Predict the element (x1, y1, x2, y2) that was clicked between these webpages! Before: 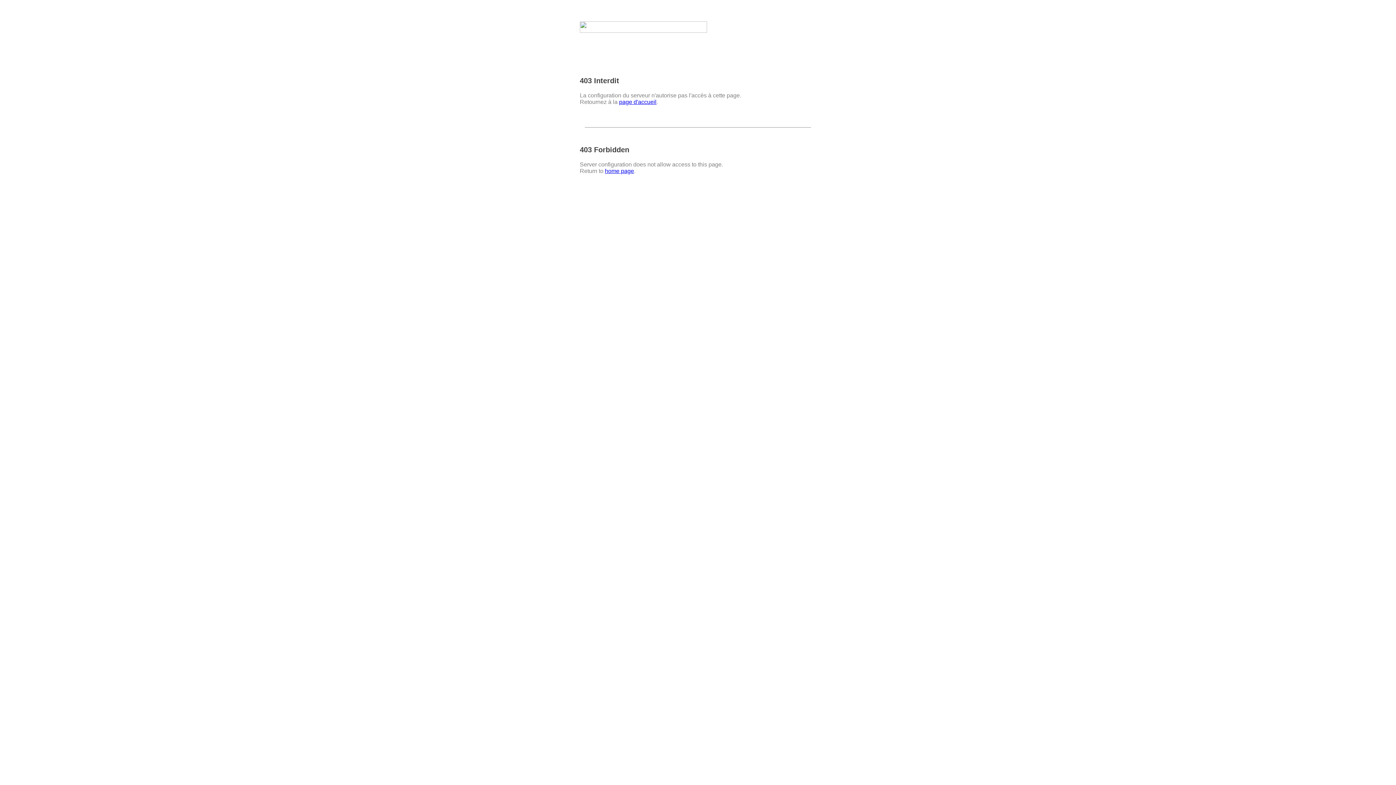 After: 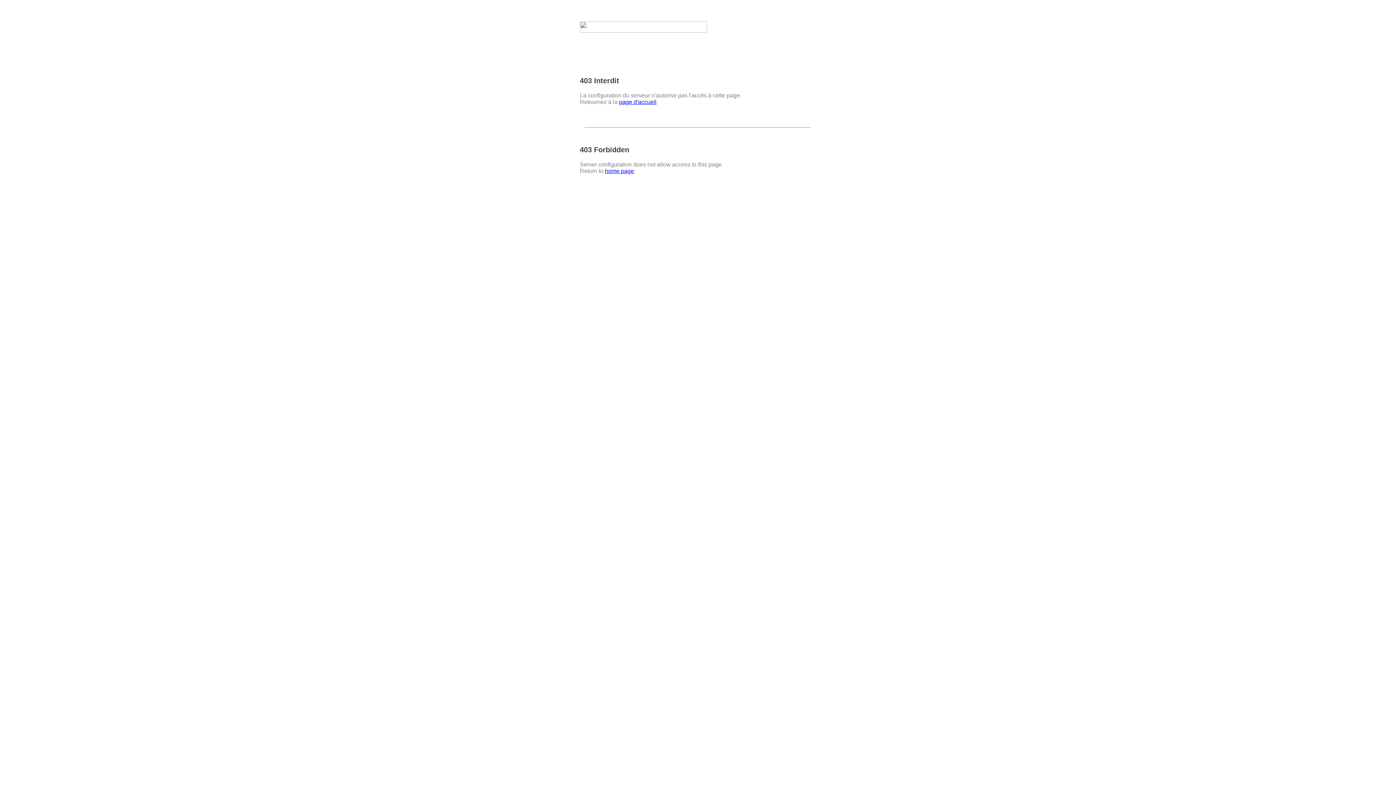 Action: label: home page bbox: (605, 168, 634, 174)